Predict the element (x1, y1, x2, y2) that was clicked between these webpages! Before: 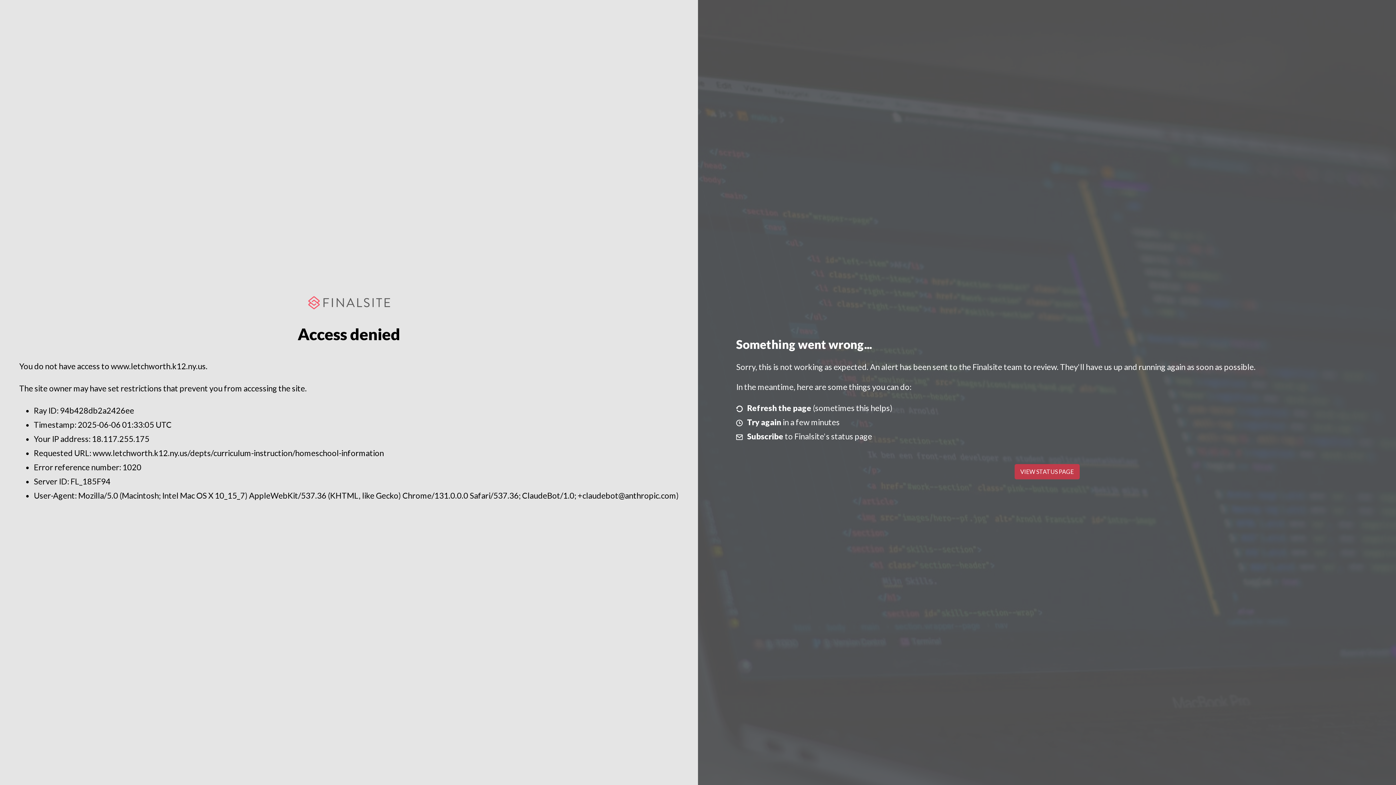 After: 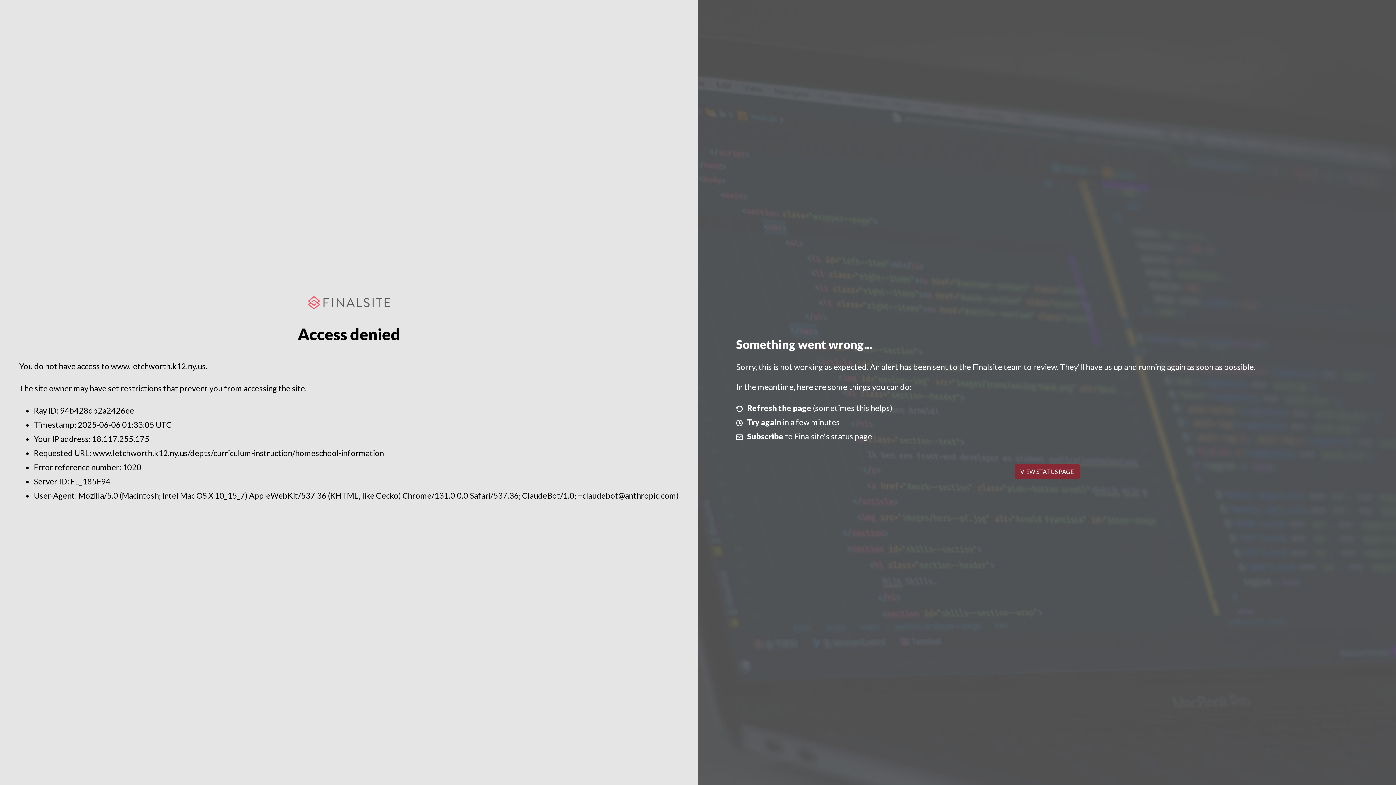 Action: bbox: (1014, 464, 1079, 479) label: VIEW STATUS PAGE